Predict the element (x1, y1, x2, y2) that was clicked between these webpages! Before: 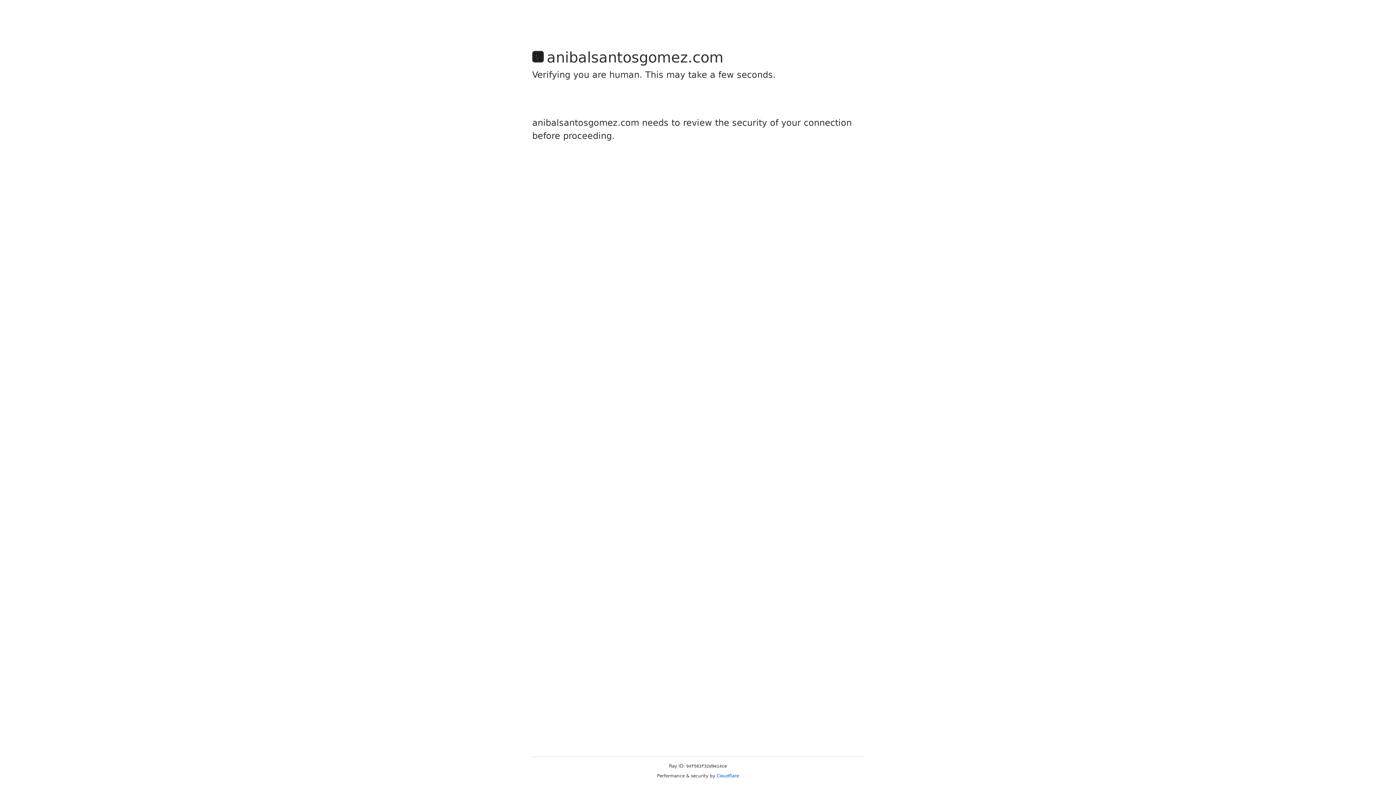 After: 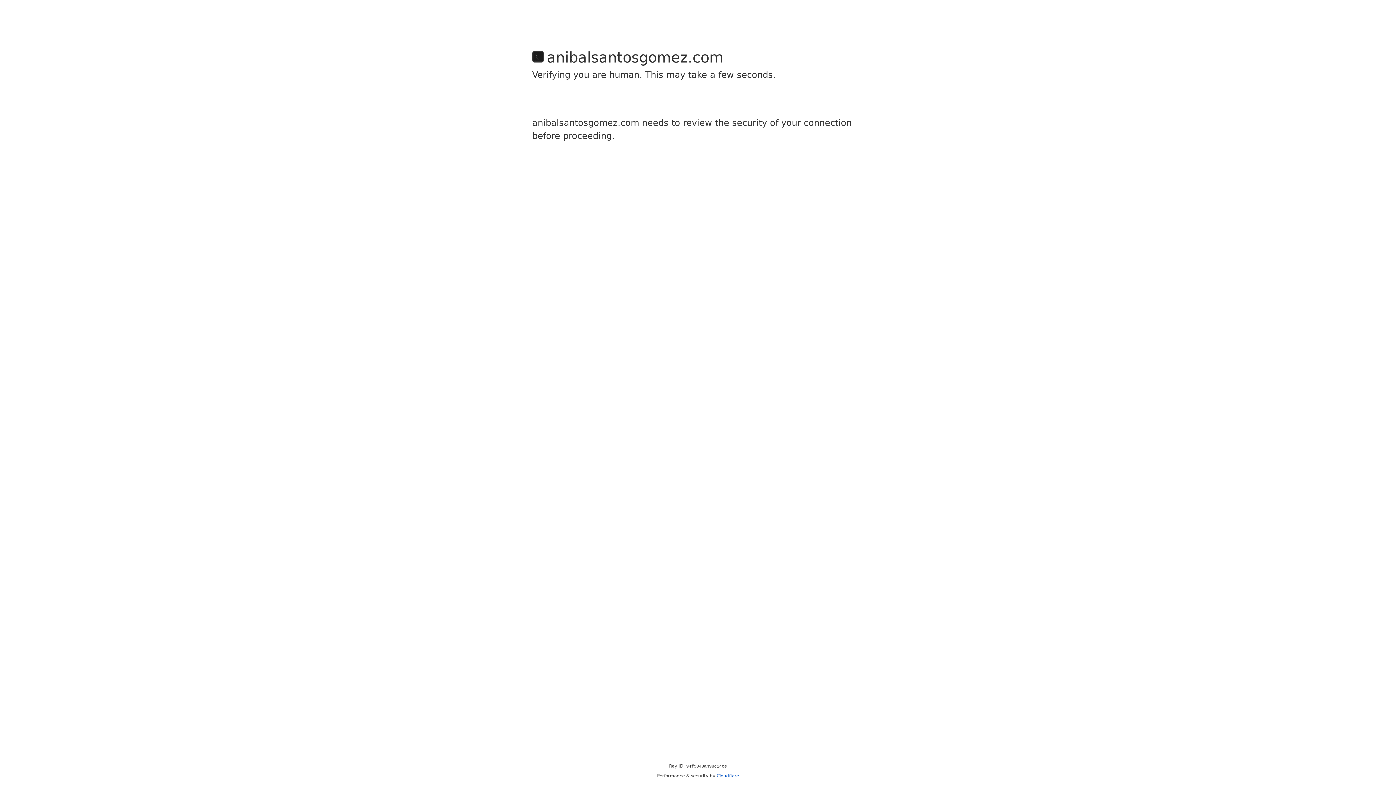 Action: bbox: (716, 773, 739, 778) label: Cloudflare